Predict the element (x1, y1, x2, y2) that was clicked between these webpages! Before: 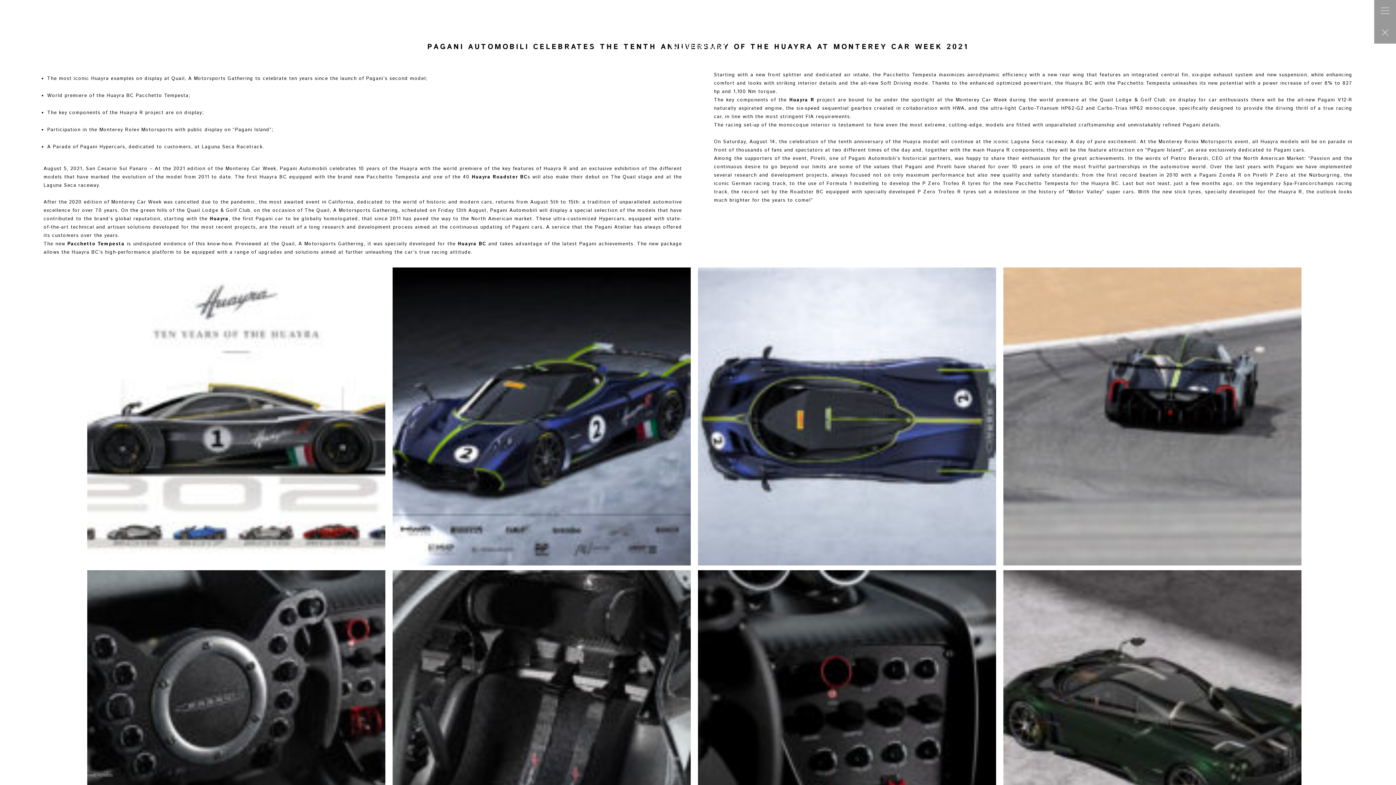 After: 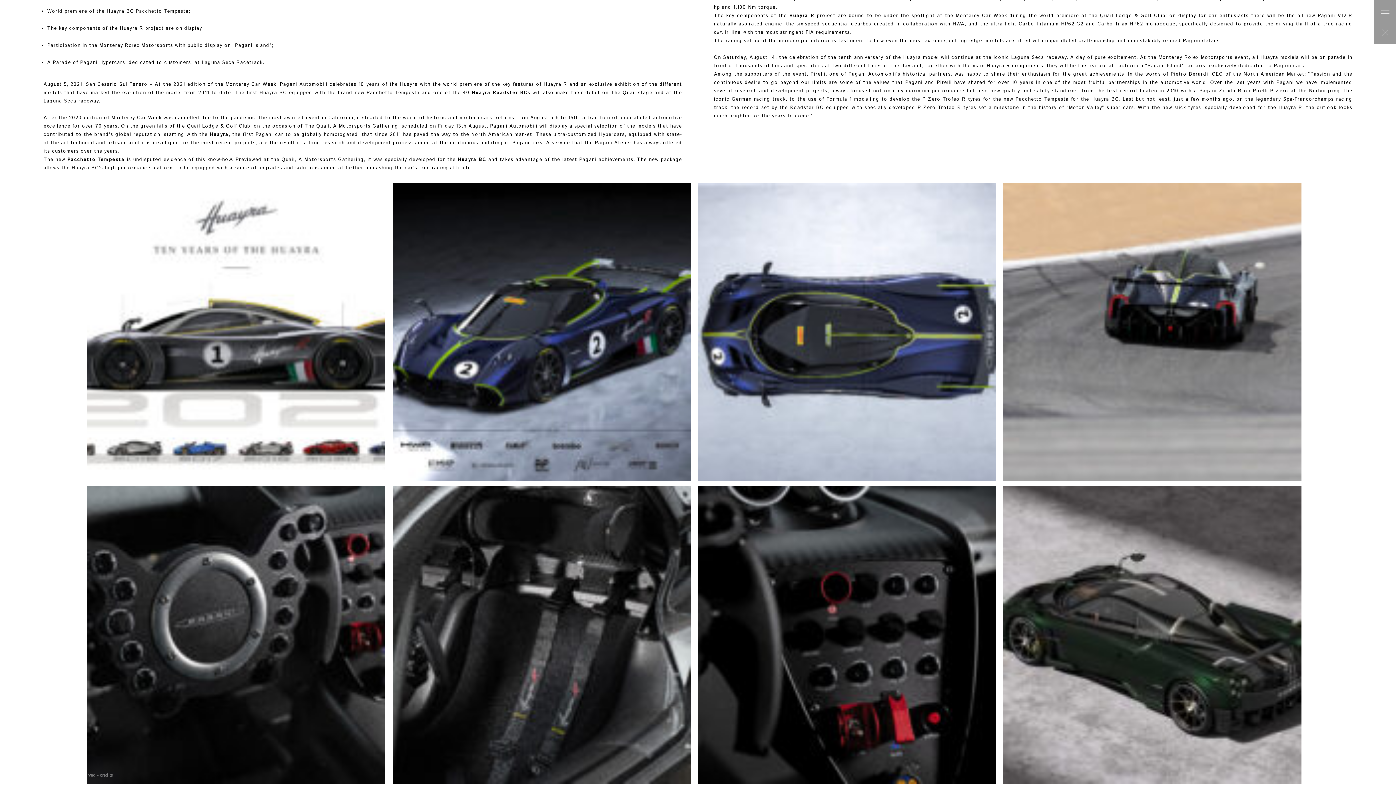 Action: bbox: (87, 570, 385, 869)